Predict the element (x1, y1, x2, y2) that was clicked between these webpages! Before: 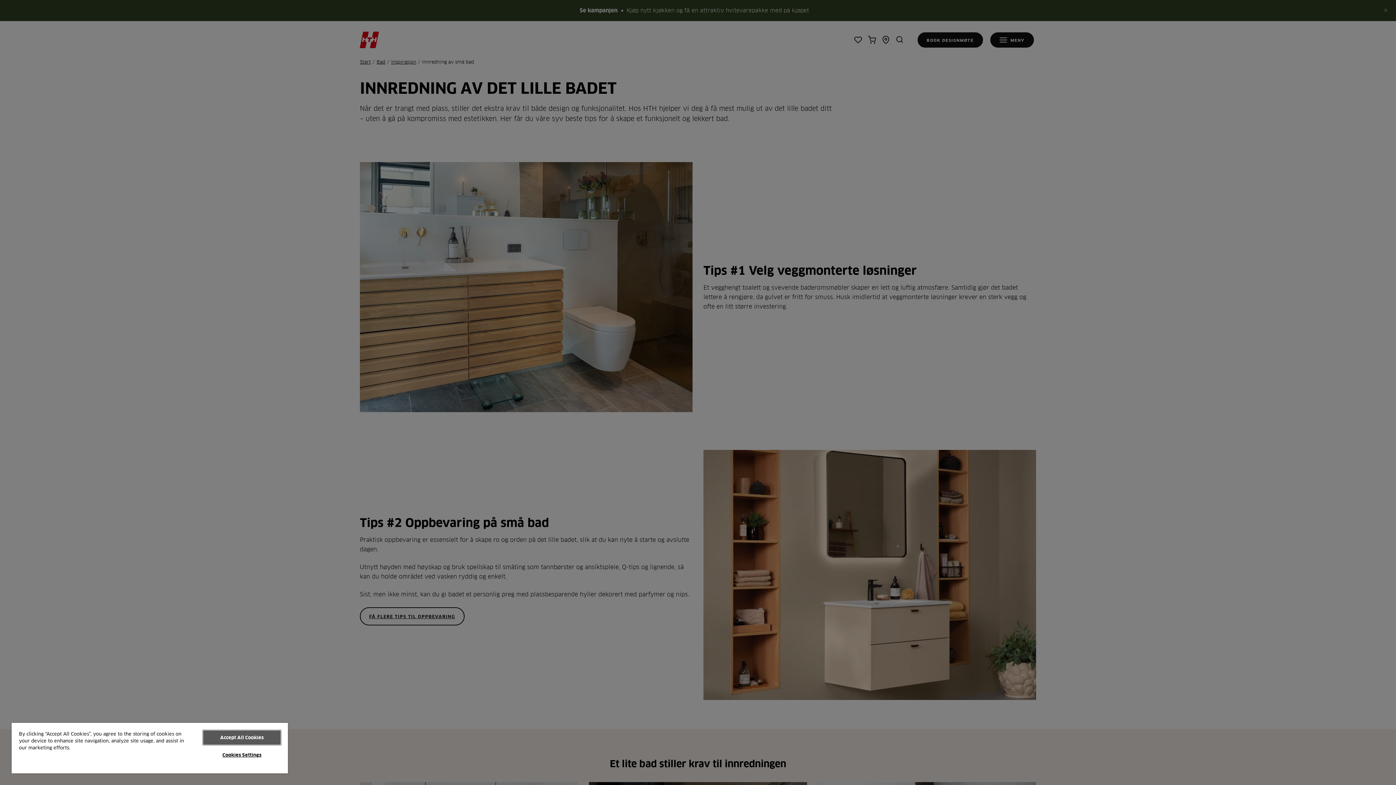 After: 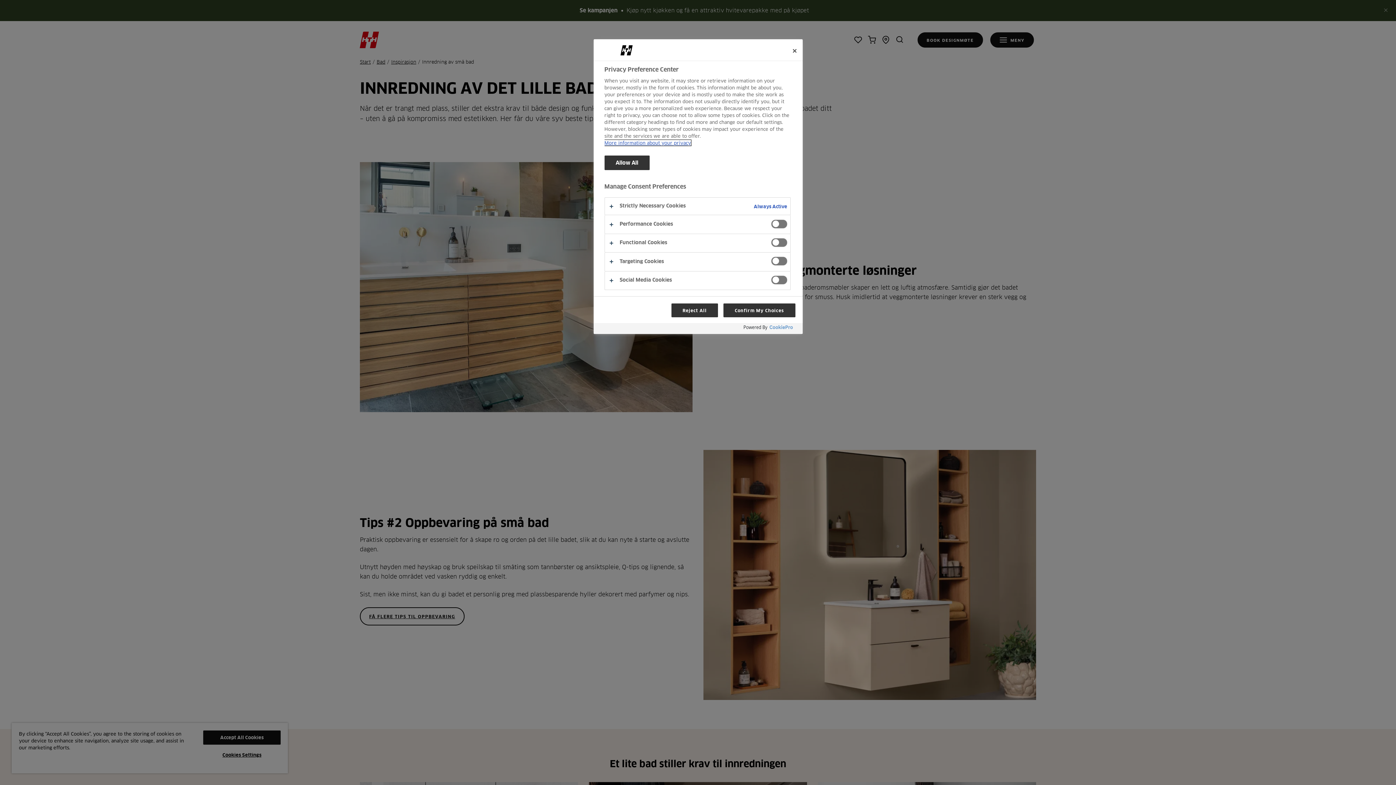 Action: label: Cookies Settings bbox: (203, 748, 280, 762)